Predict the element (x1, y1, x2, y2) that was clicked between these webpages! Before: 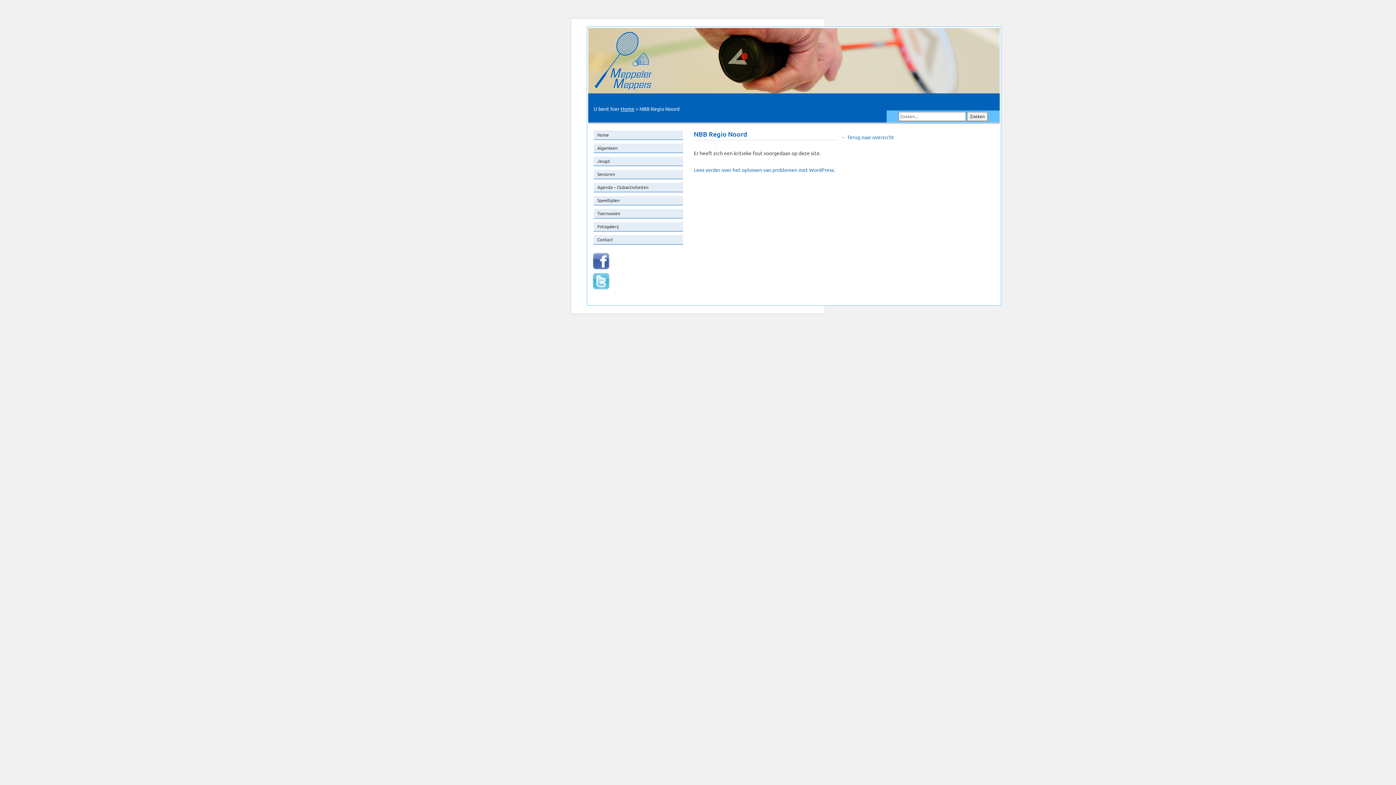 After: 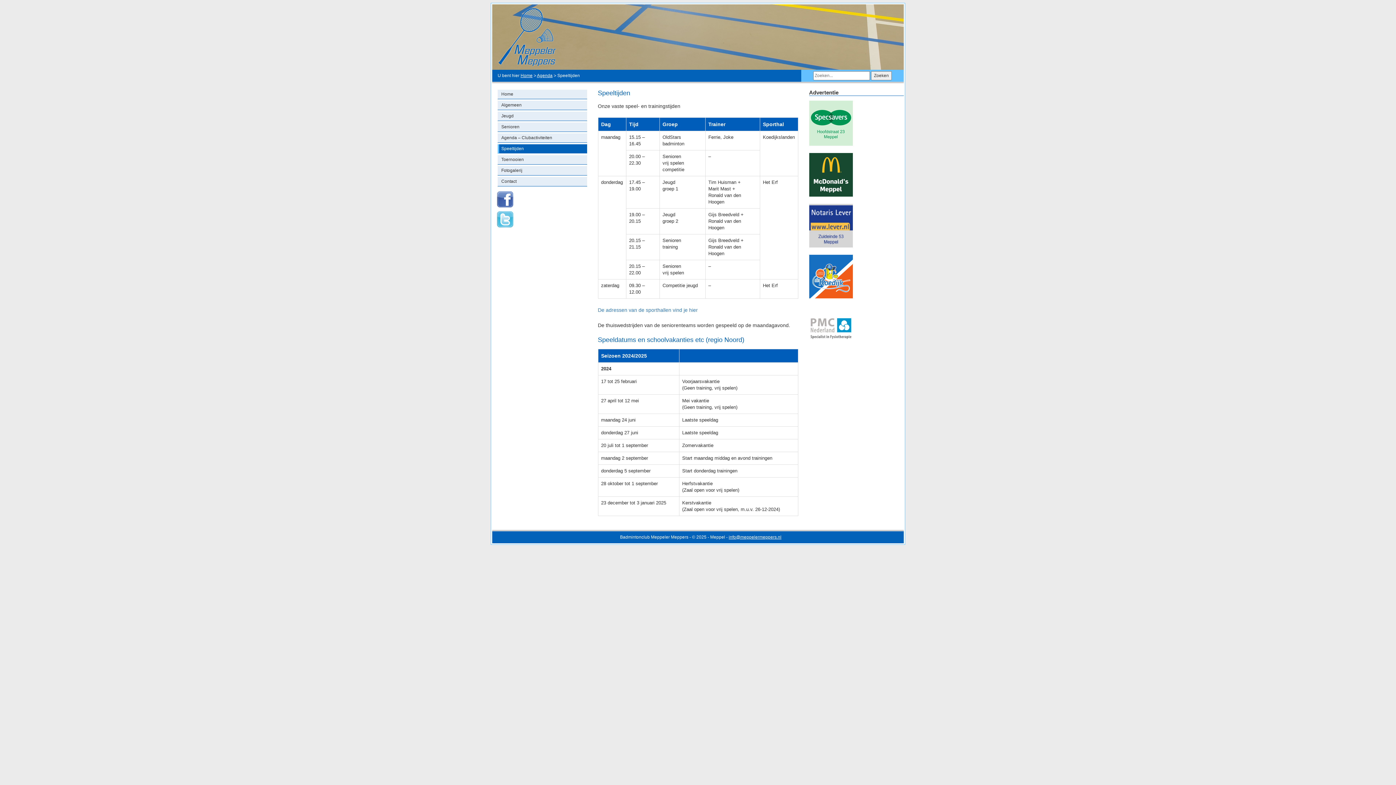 Action: bbox: (593, 196, 683, 205) label: Speeltijden